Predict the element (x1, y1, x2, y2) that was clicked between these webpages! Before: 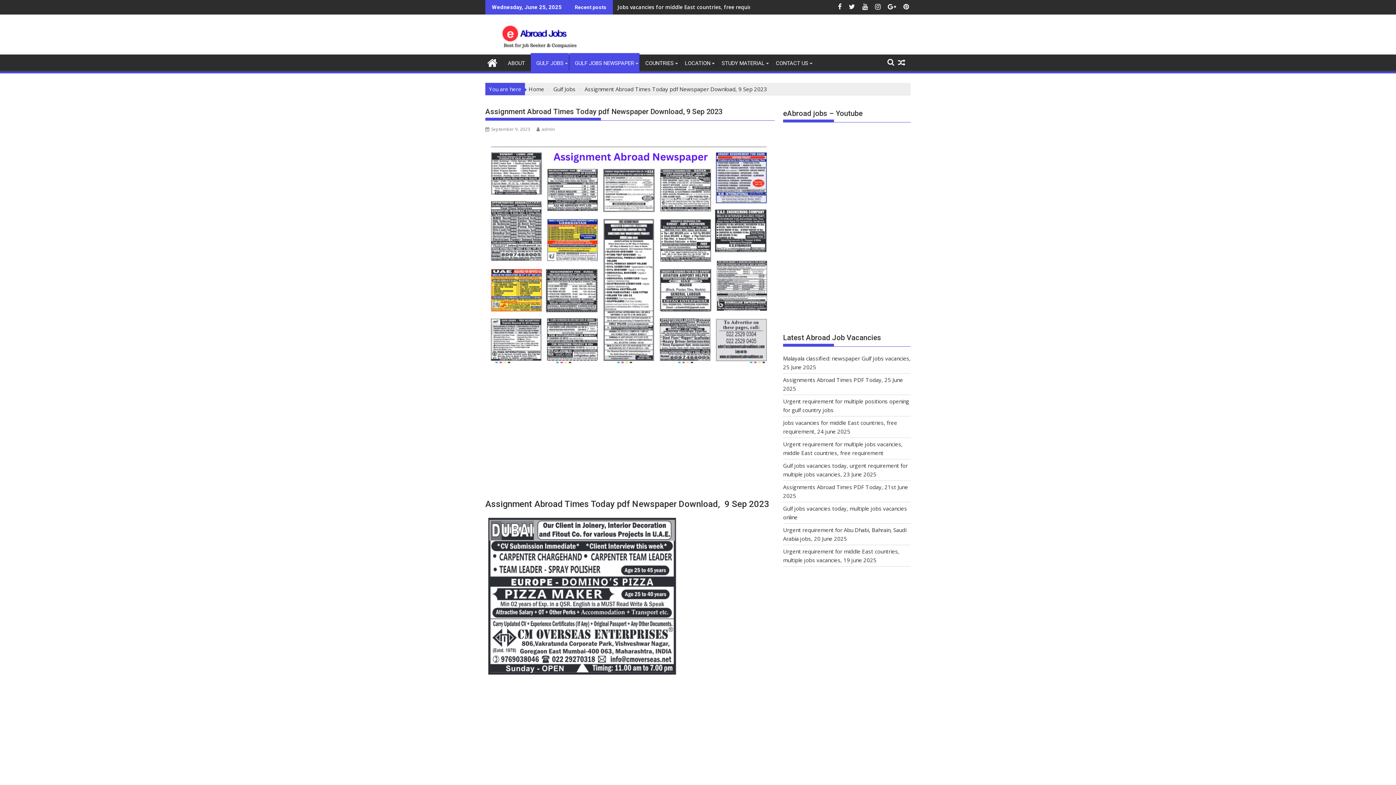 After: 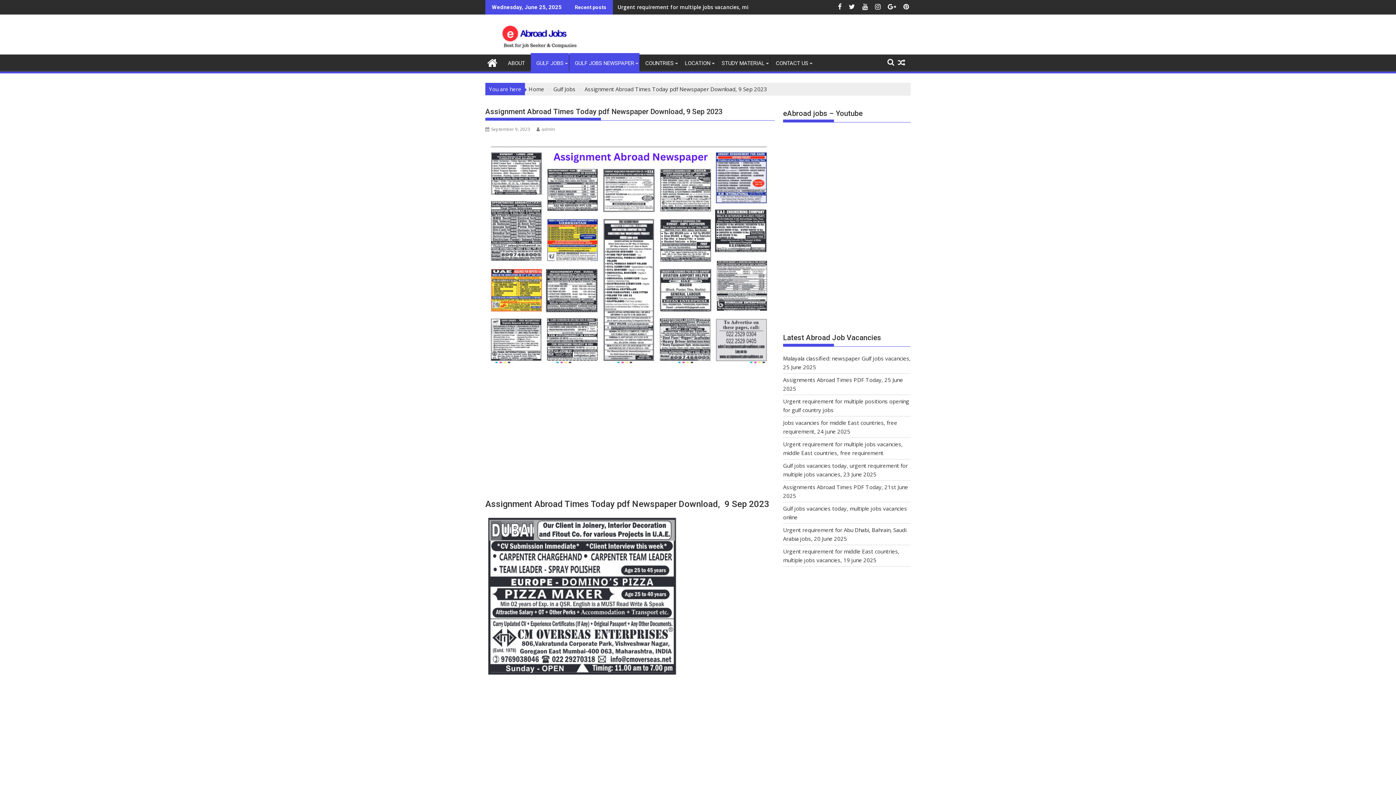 Action: bbox: (485, 126, 530, 132) label: September 9, 2023